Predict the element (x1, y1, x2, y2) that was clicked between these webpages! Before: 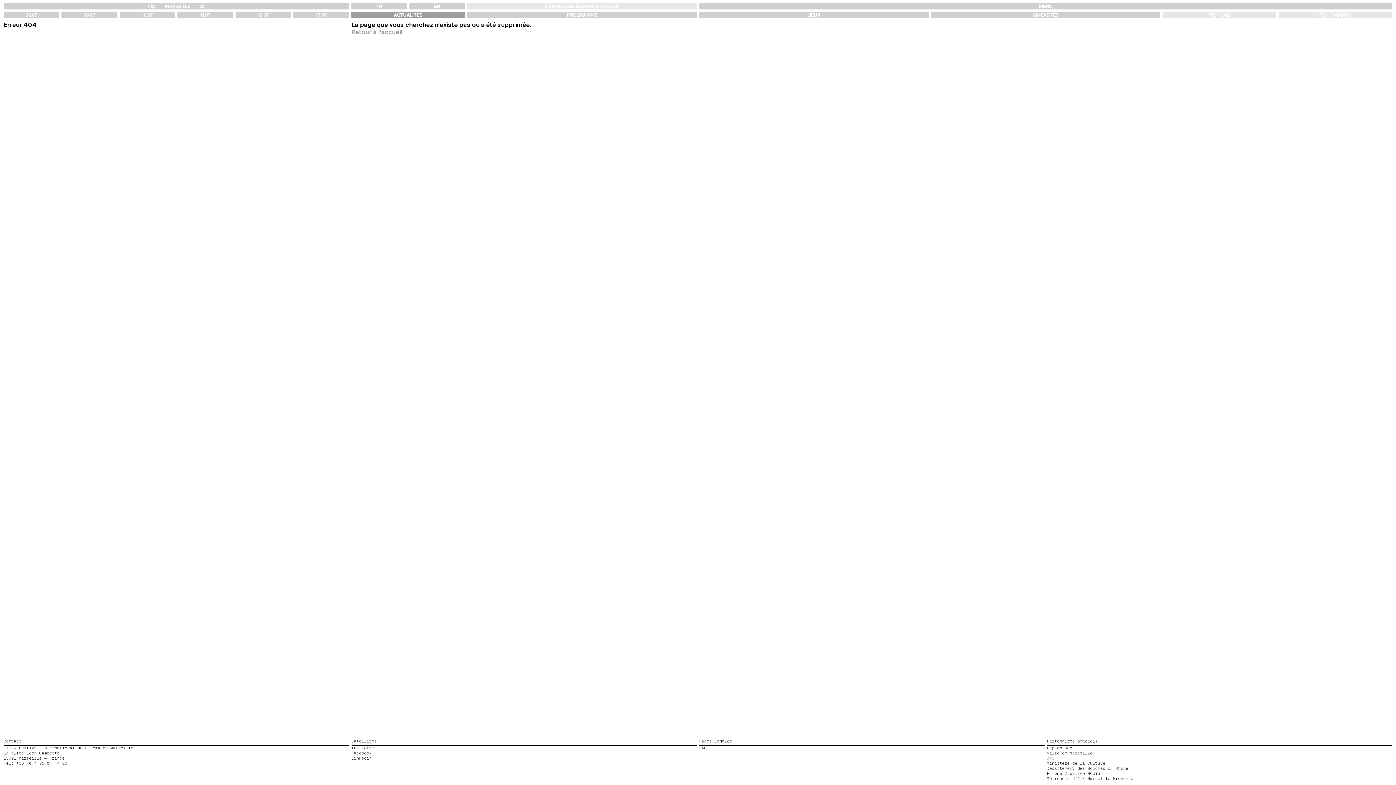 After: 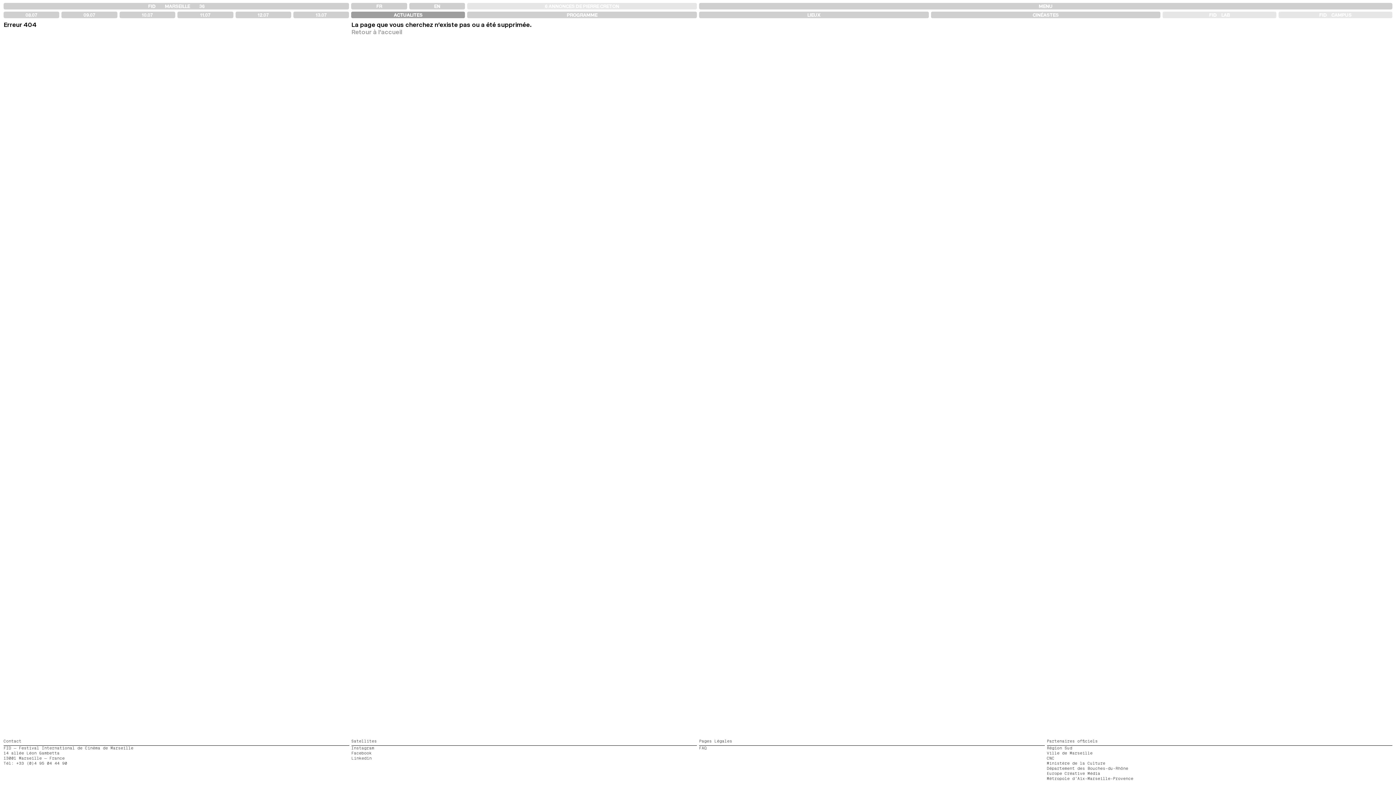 Action: bbox: (351, 752, 371, 755) label: Facebook